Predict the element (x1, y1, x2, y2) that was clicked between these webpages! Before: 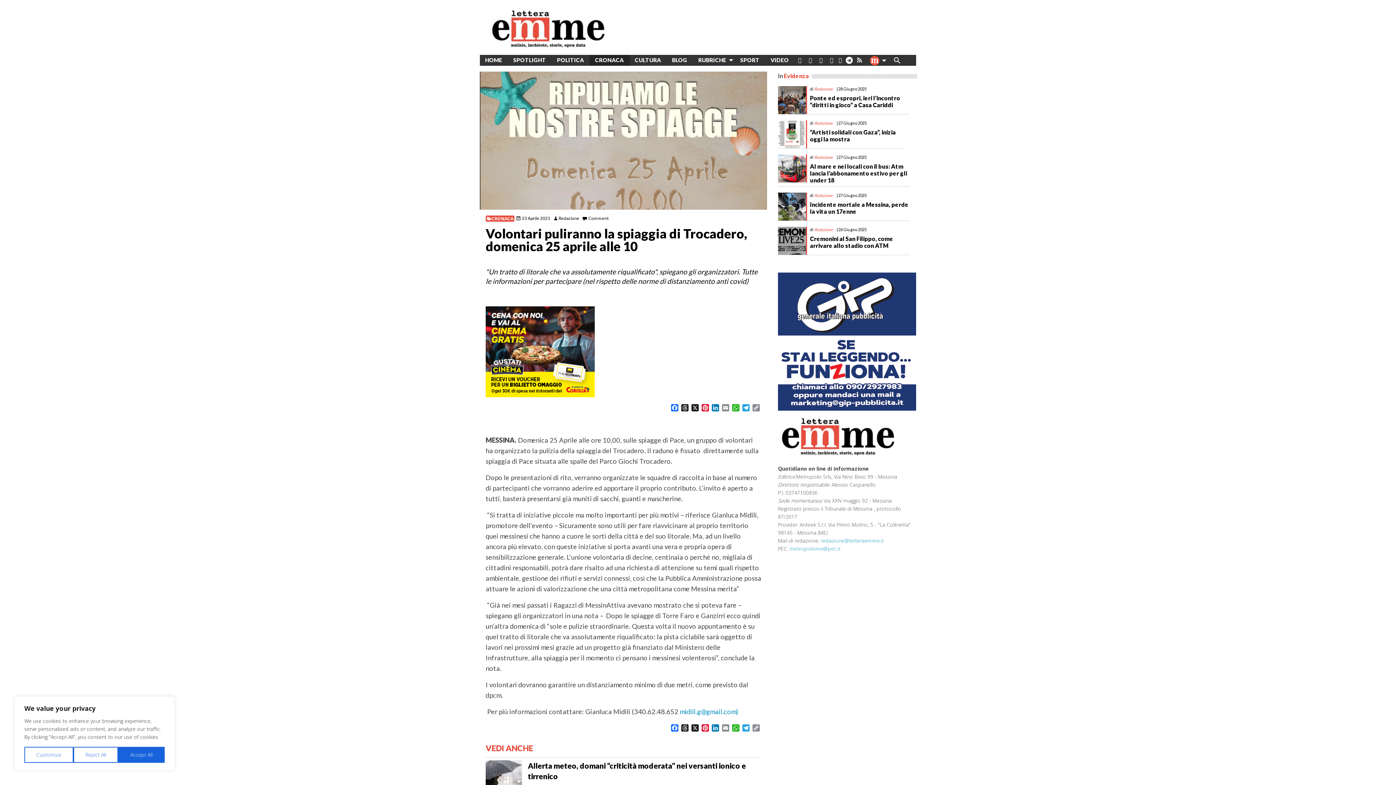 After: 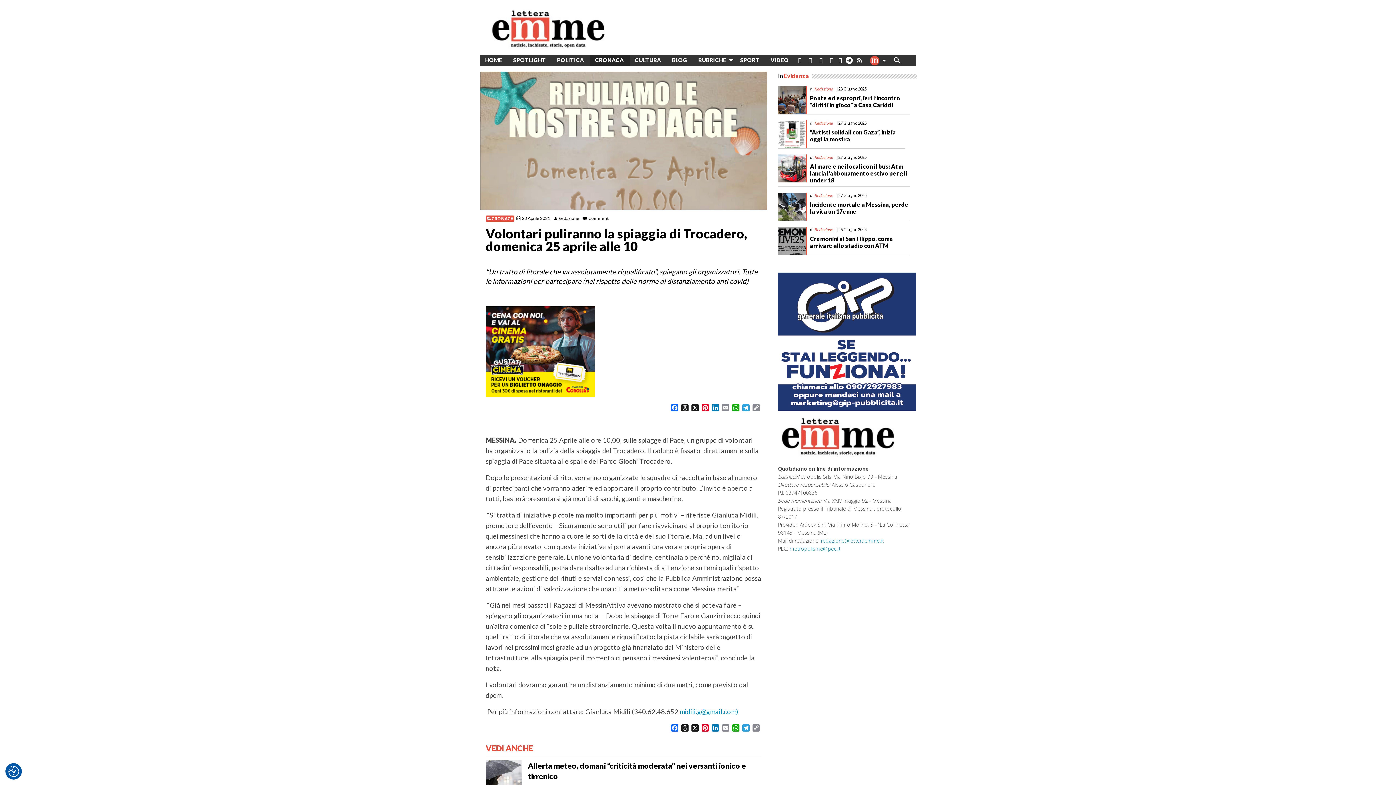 Action: label: Reject All bbox: (73, 747, 118, 763)